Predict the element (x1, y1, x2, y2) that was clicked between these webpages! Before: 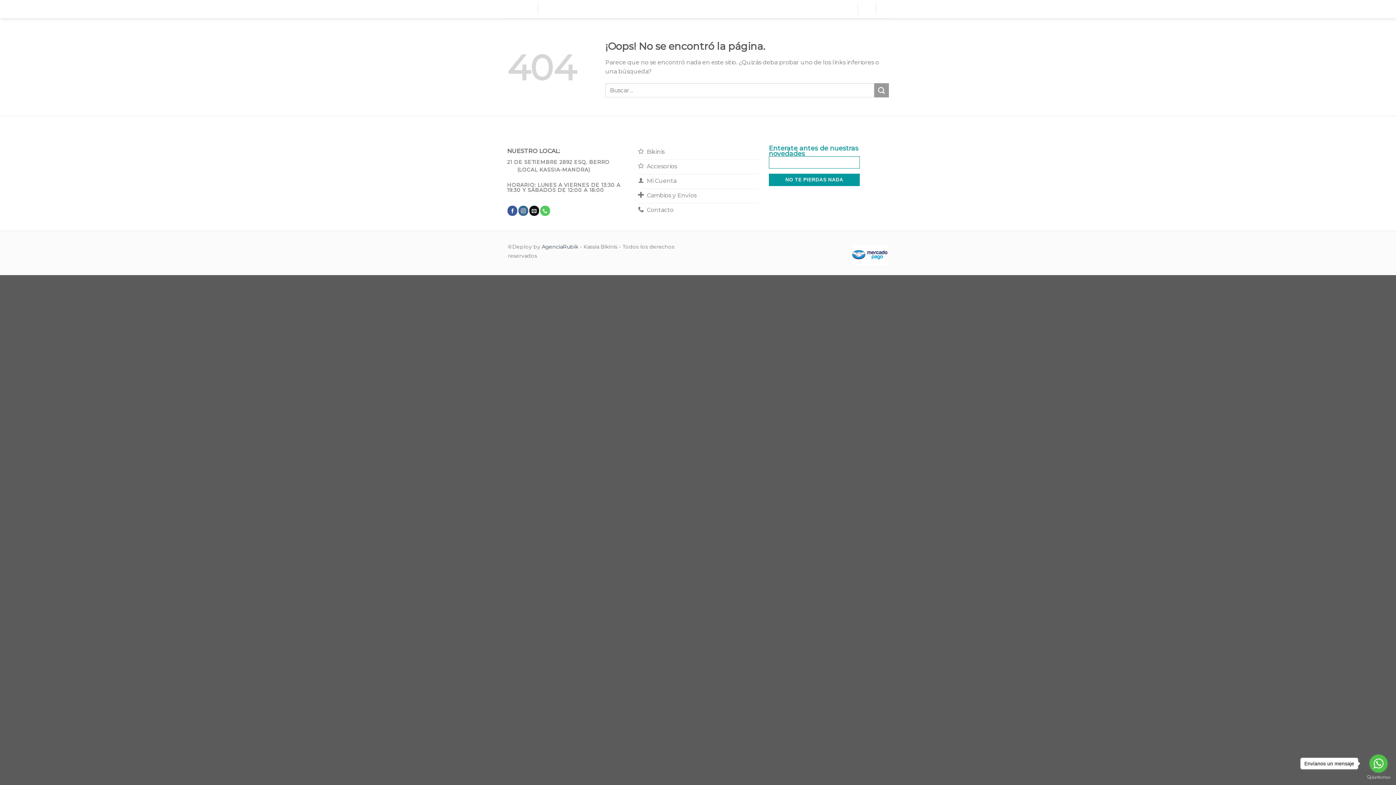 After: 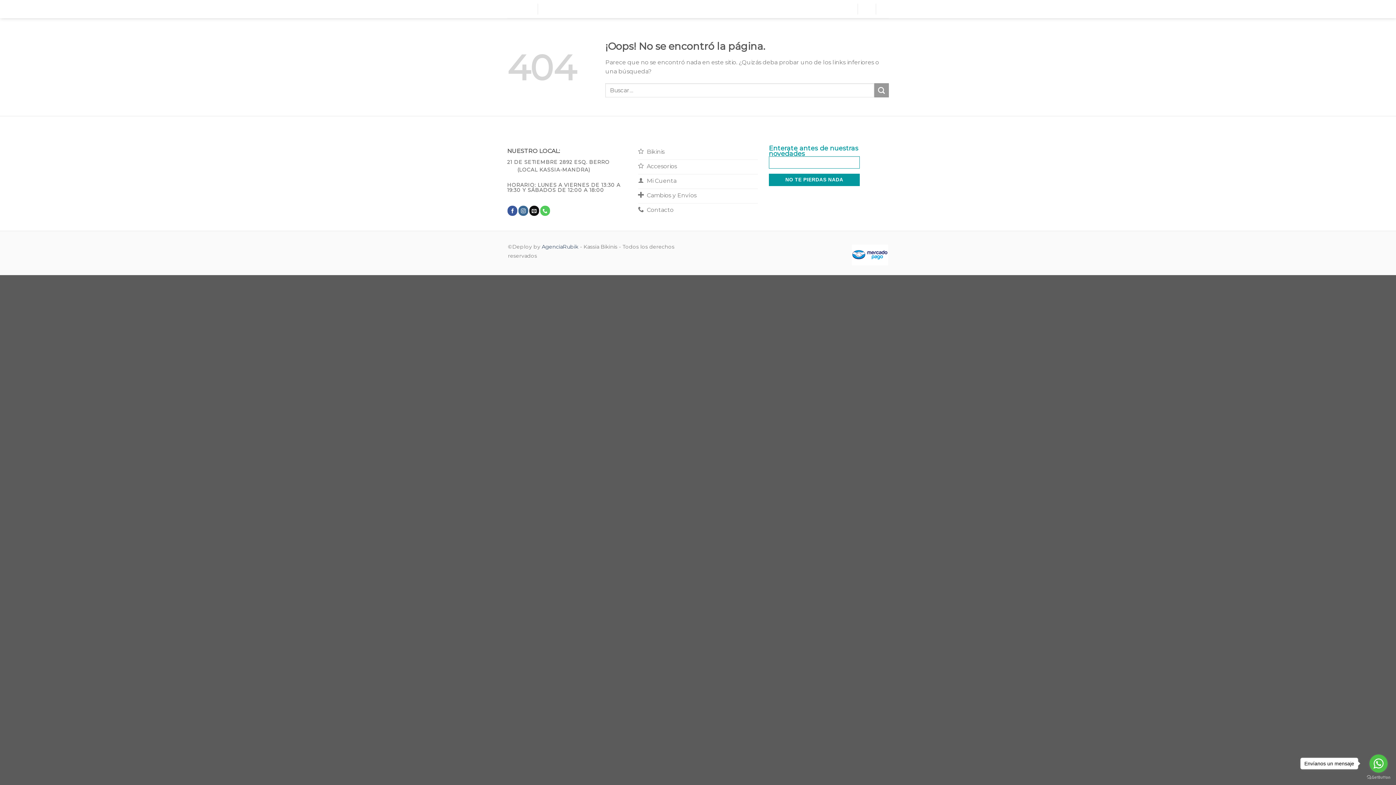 Action: label: Menú bbox: (507, 0, 532, 18)